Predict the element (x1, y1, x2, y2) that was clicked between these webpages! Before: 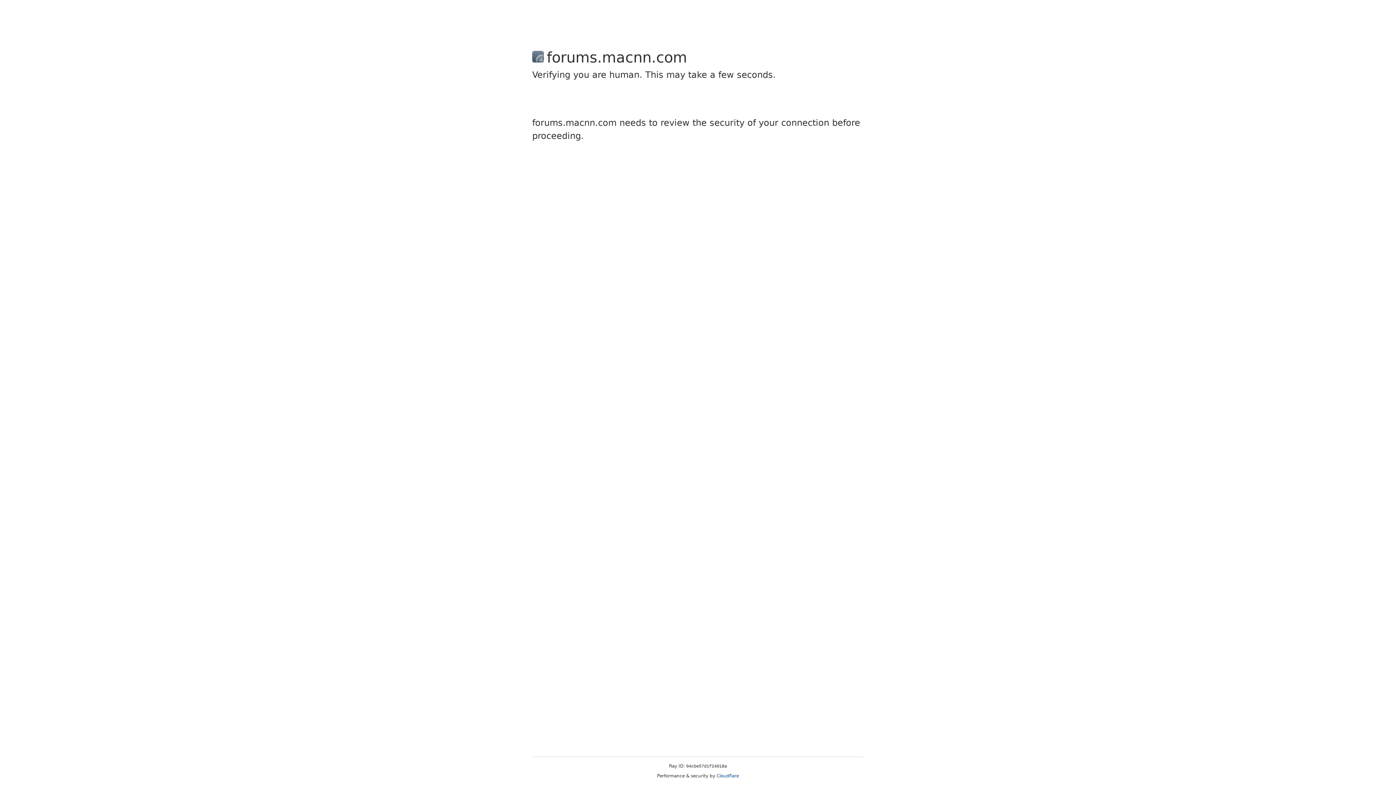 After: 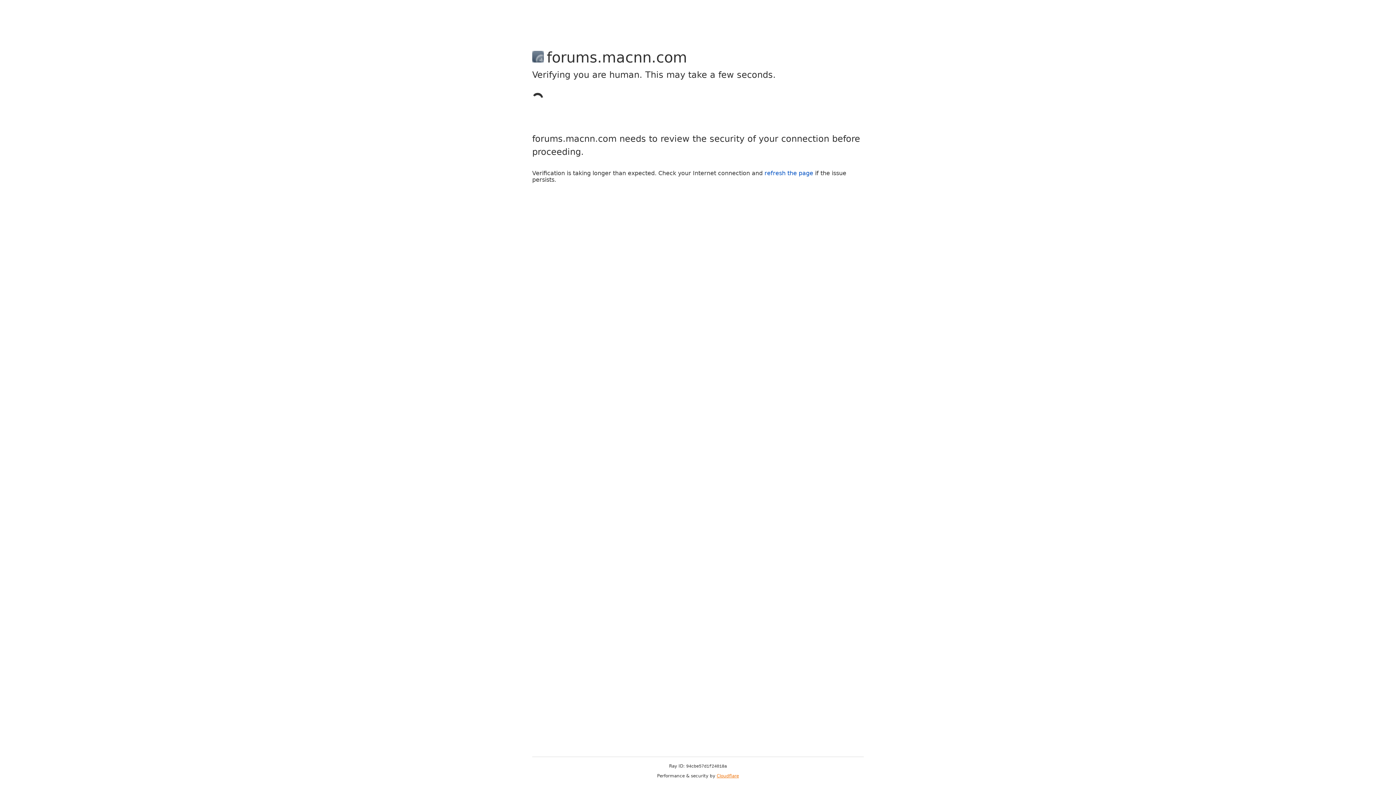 Action: label: Cloudflare bbox: (716, 773, 739, 778)